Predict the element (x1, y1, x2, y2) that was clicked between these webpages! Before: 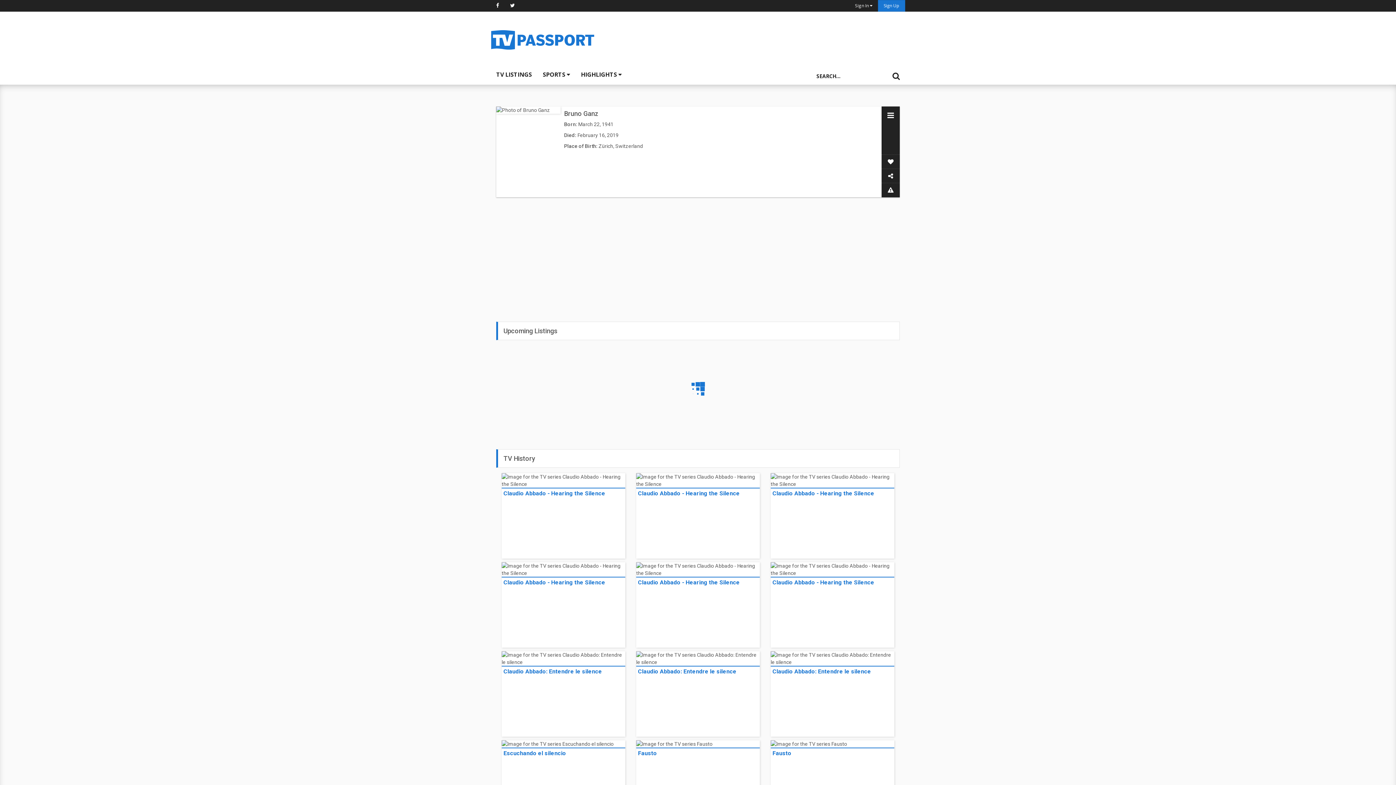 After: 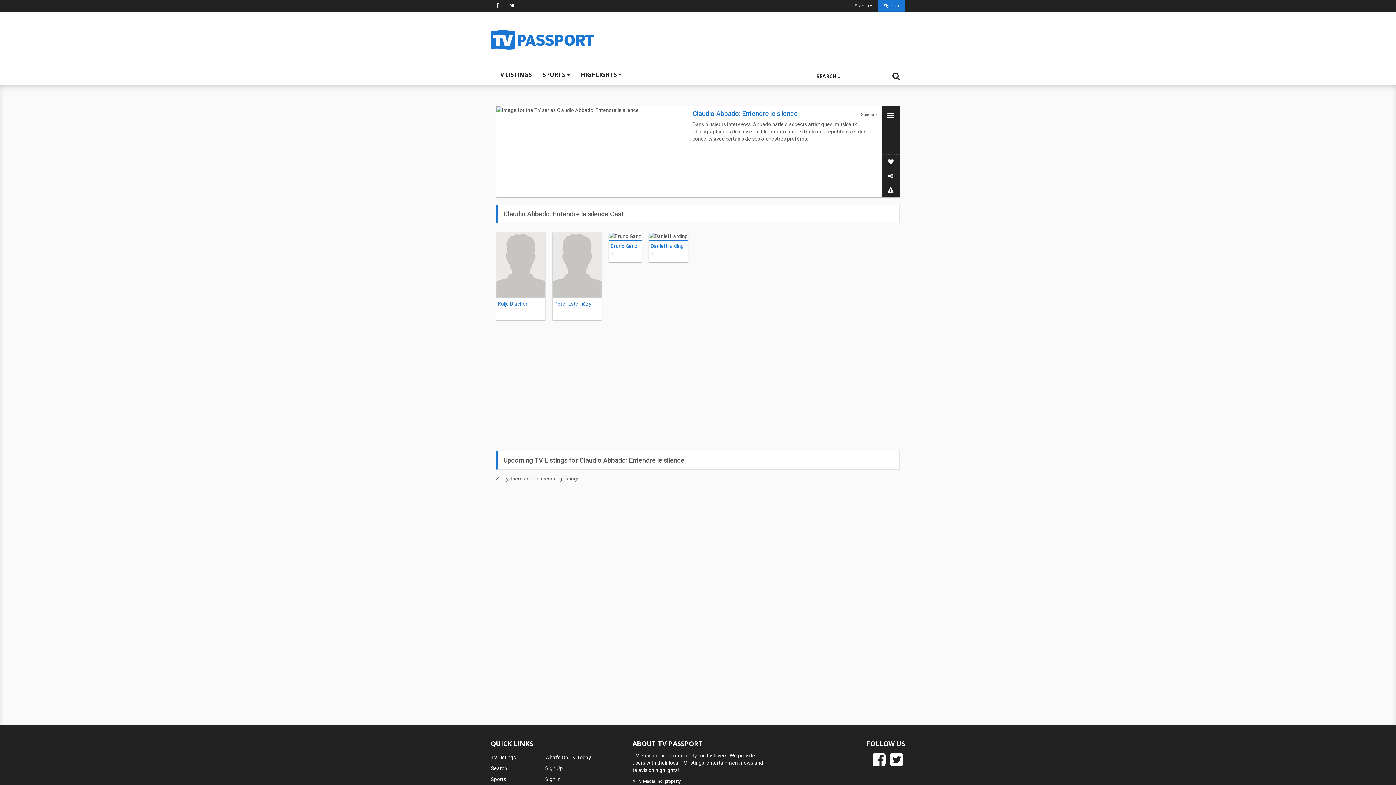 Action: bbox: (638, 668, 736, 675) label: Claudio Abbado: Entendre le silence